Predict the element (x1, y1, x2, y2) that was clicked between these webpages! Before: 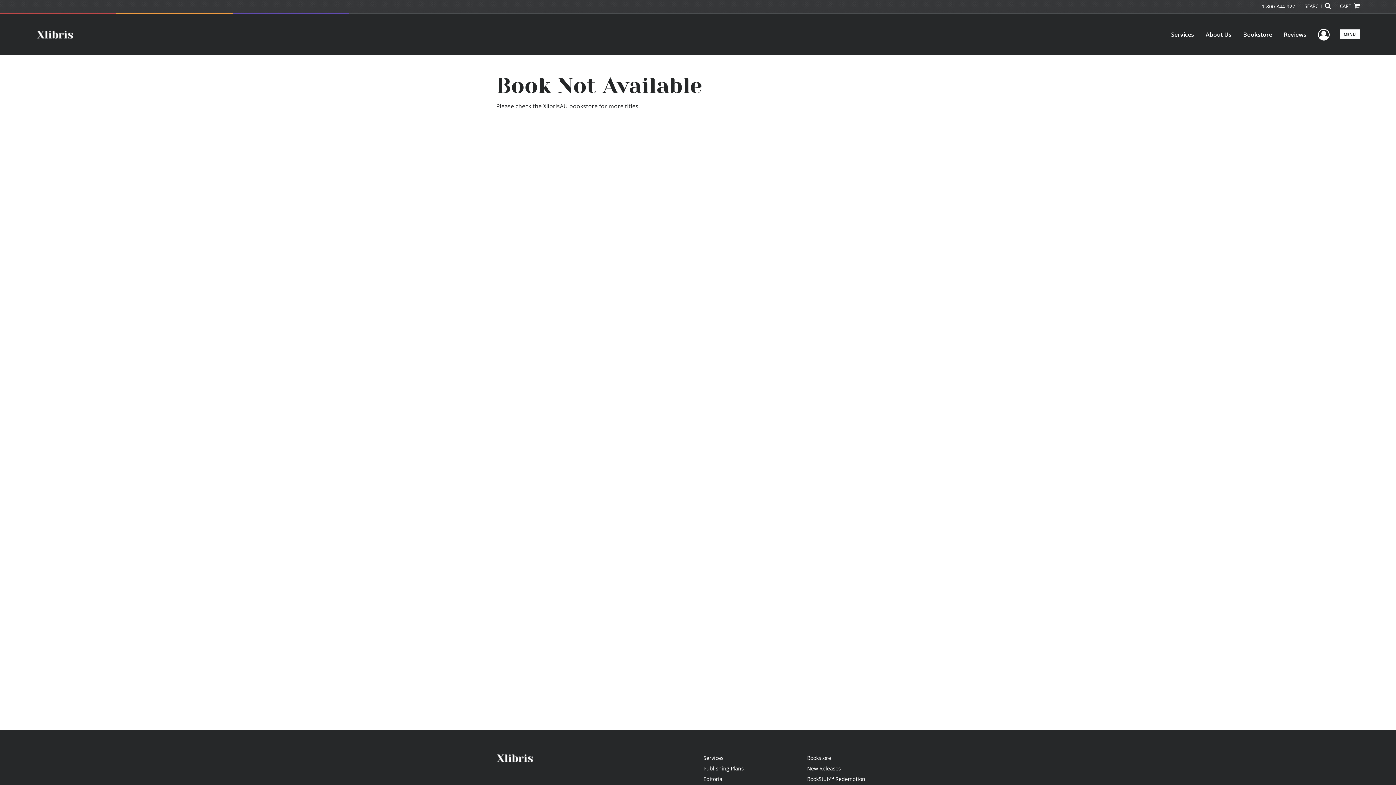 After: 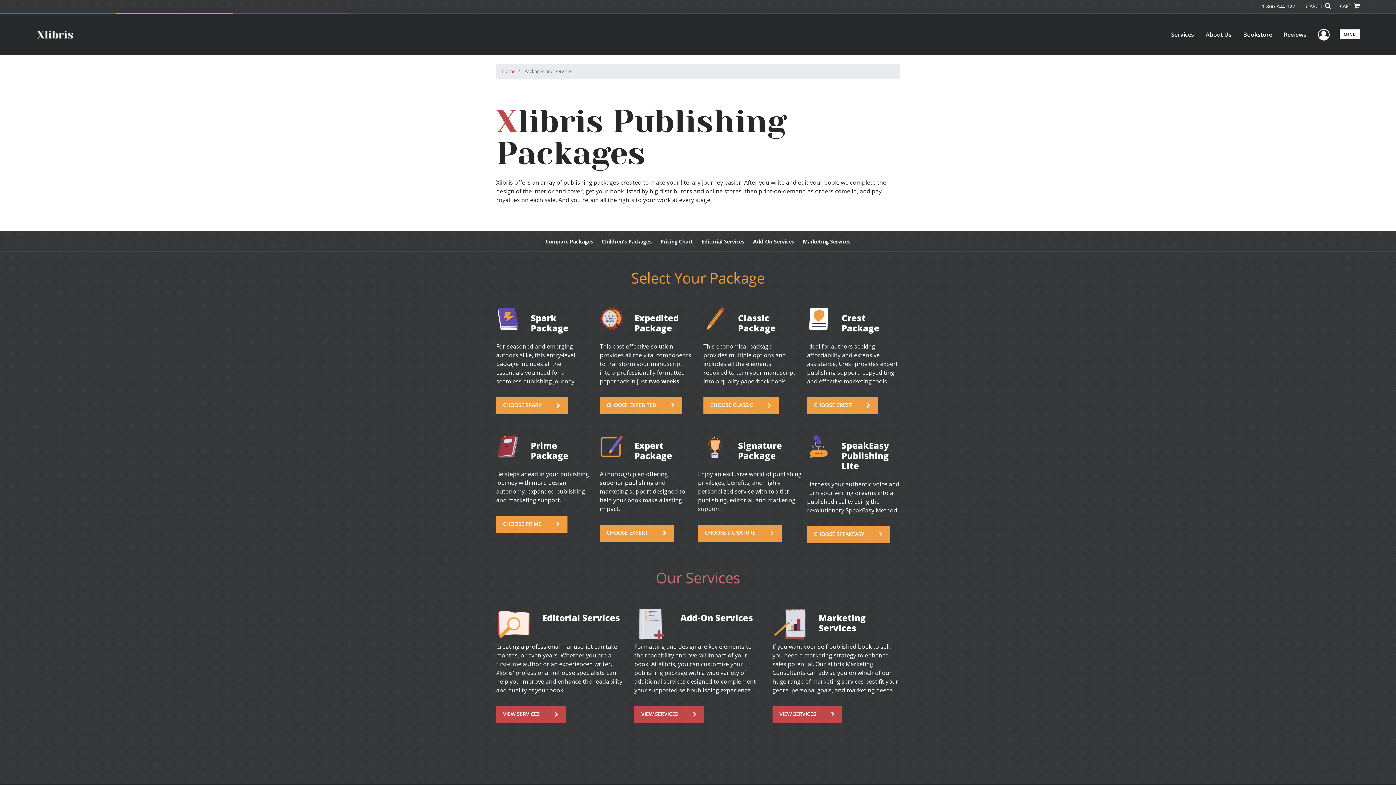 Action: label: Services bbox: (703, 754, 723, 761)